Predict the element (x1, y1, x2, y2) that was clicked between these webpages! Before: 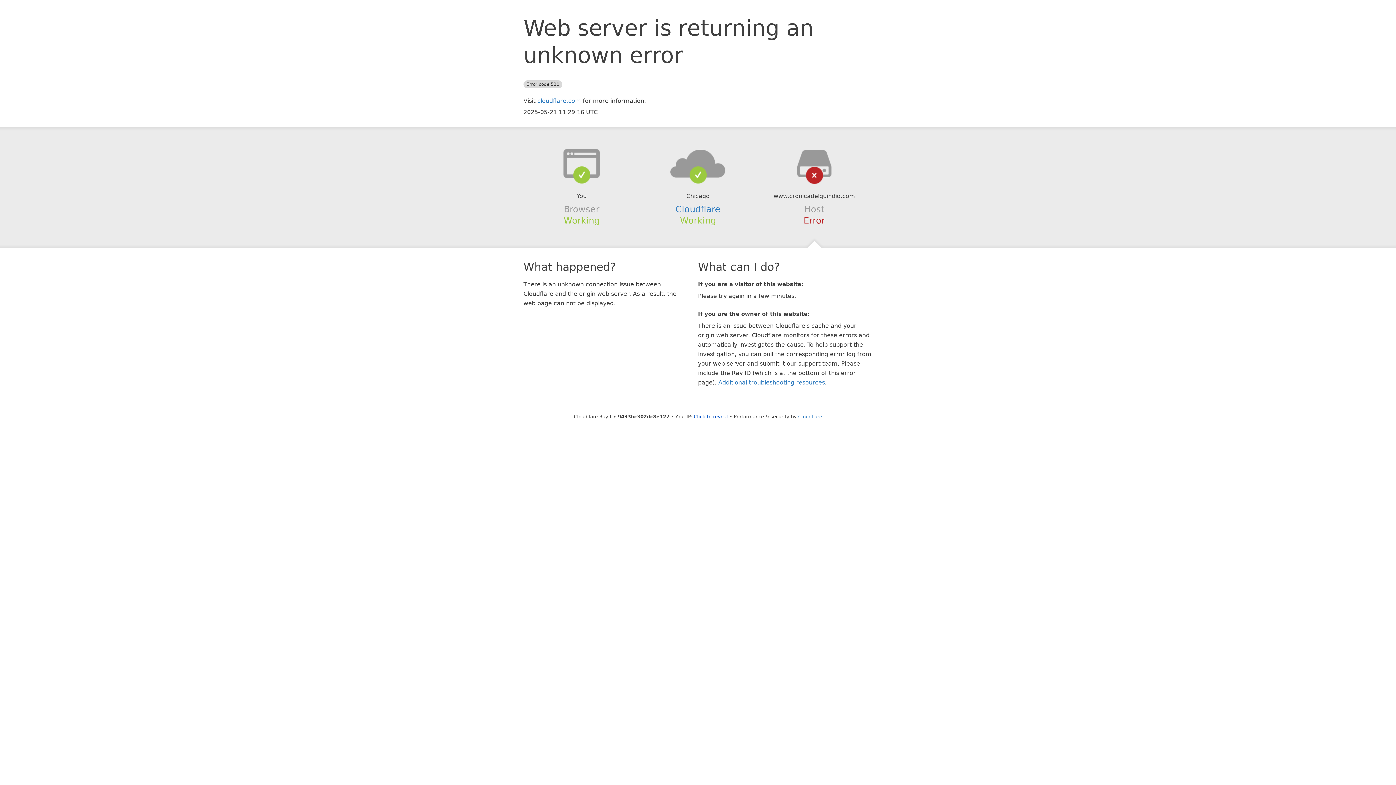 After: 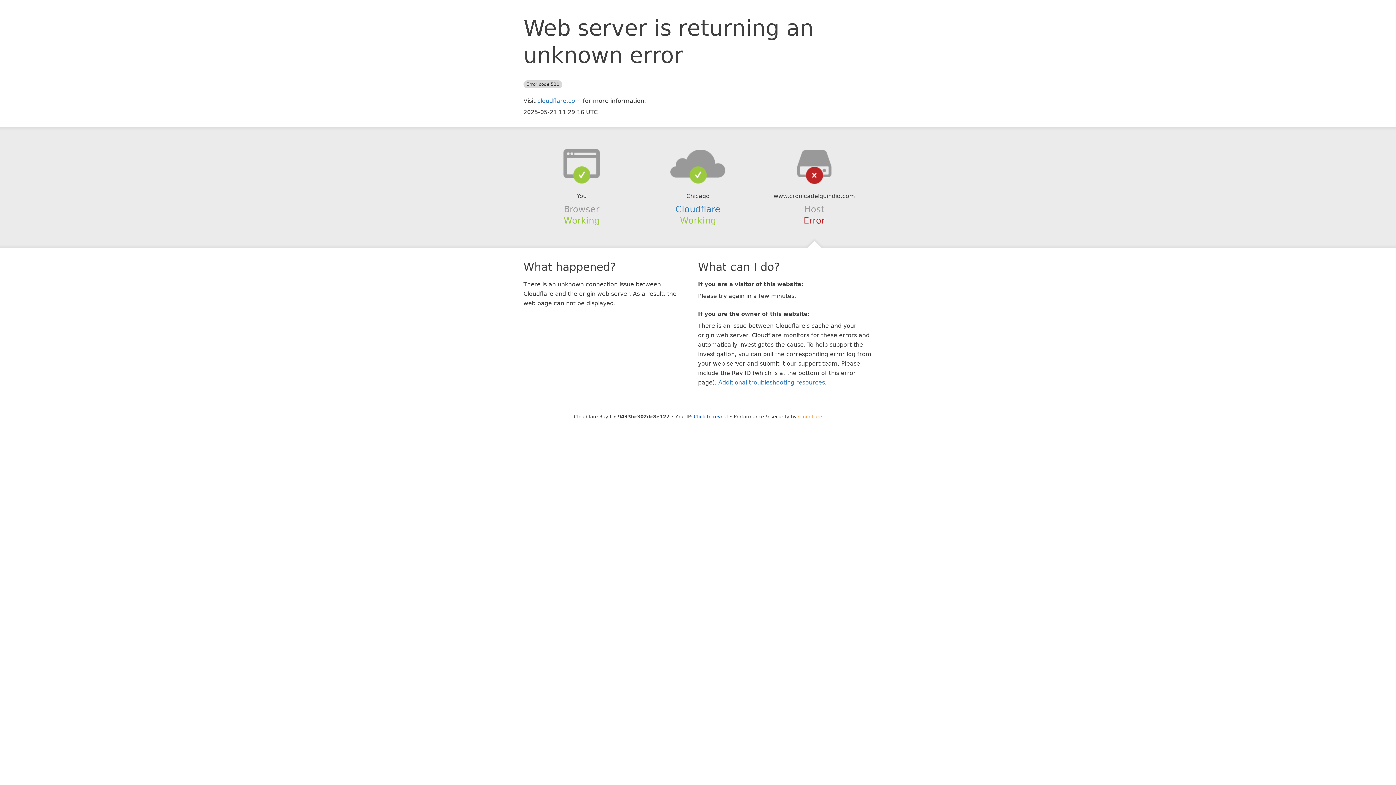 Action: label: Cloudflare bbox: (798, 414, 822, 419)